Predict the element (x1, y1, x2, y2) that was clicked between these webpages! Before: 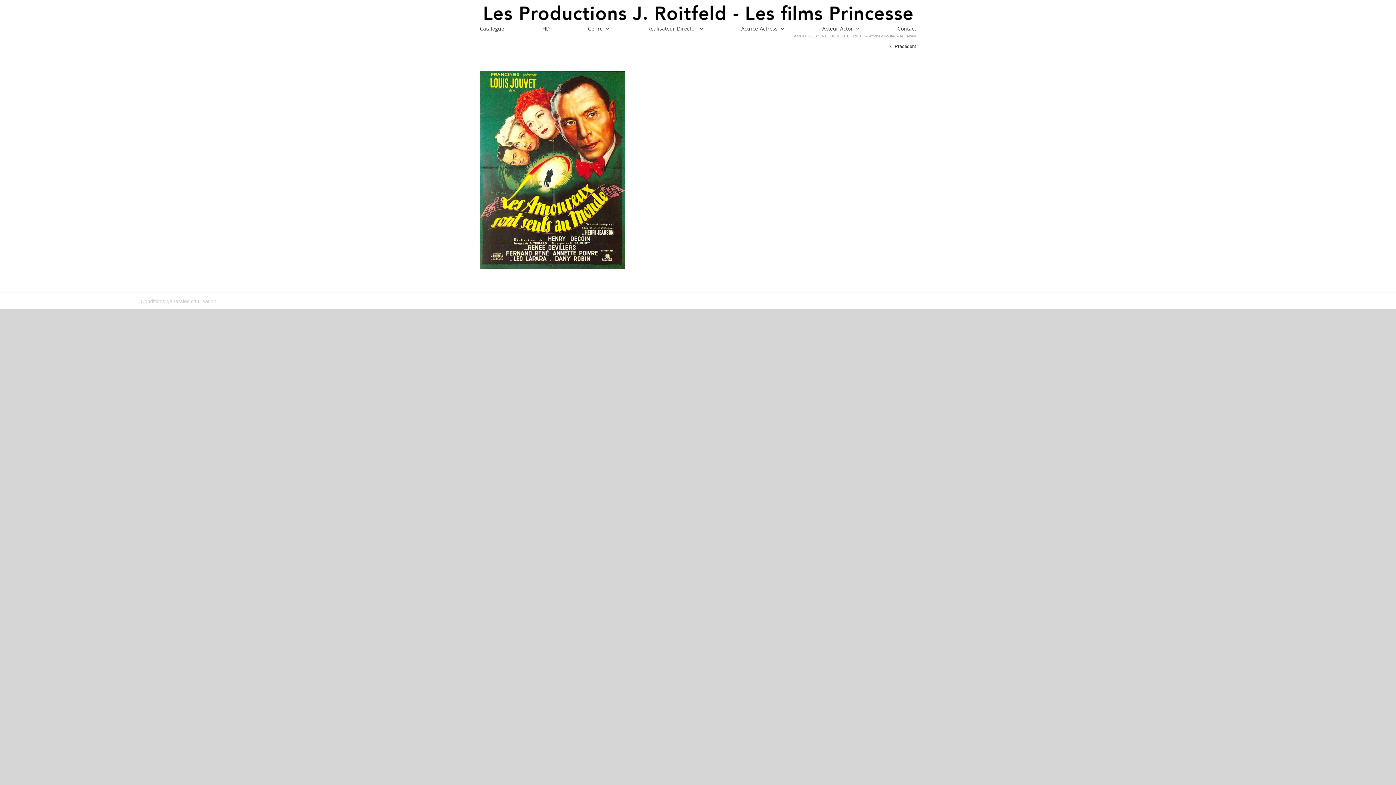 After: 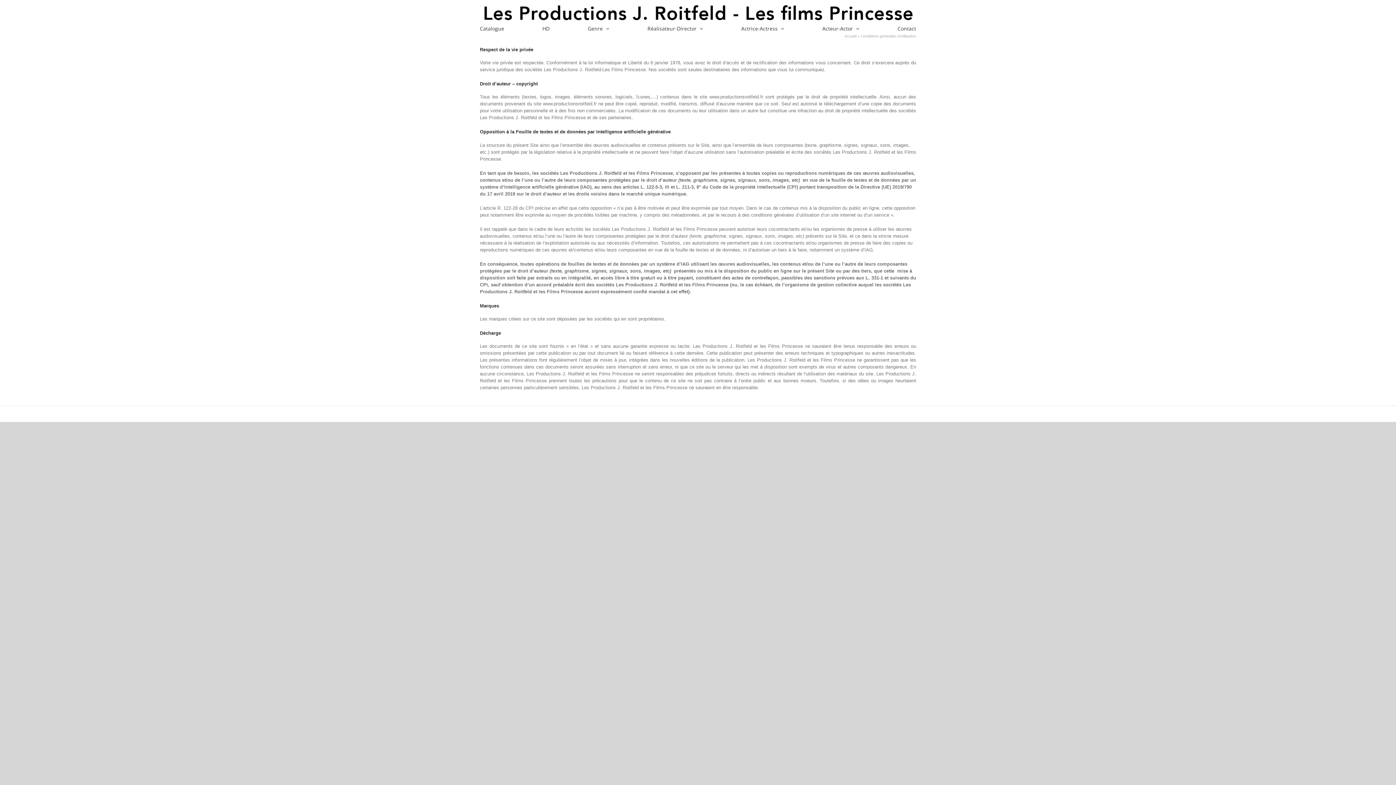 Action: label: Conditions générales d’utilisation bbox: (140, 297, 216, 305)